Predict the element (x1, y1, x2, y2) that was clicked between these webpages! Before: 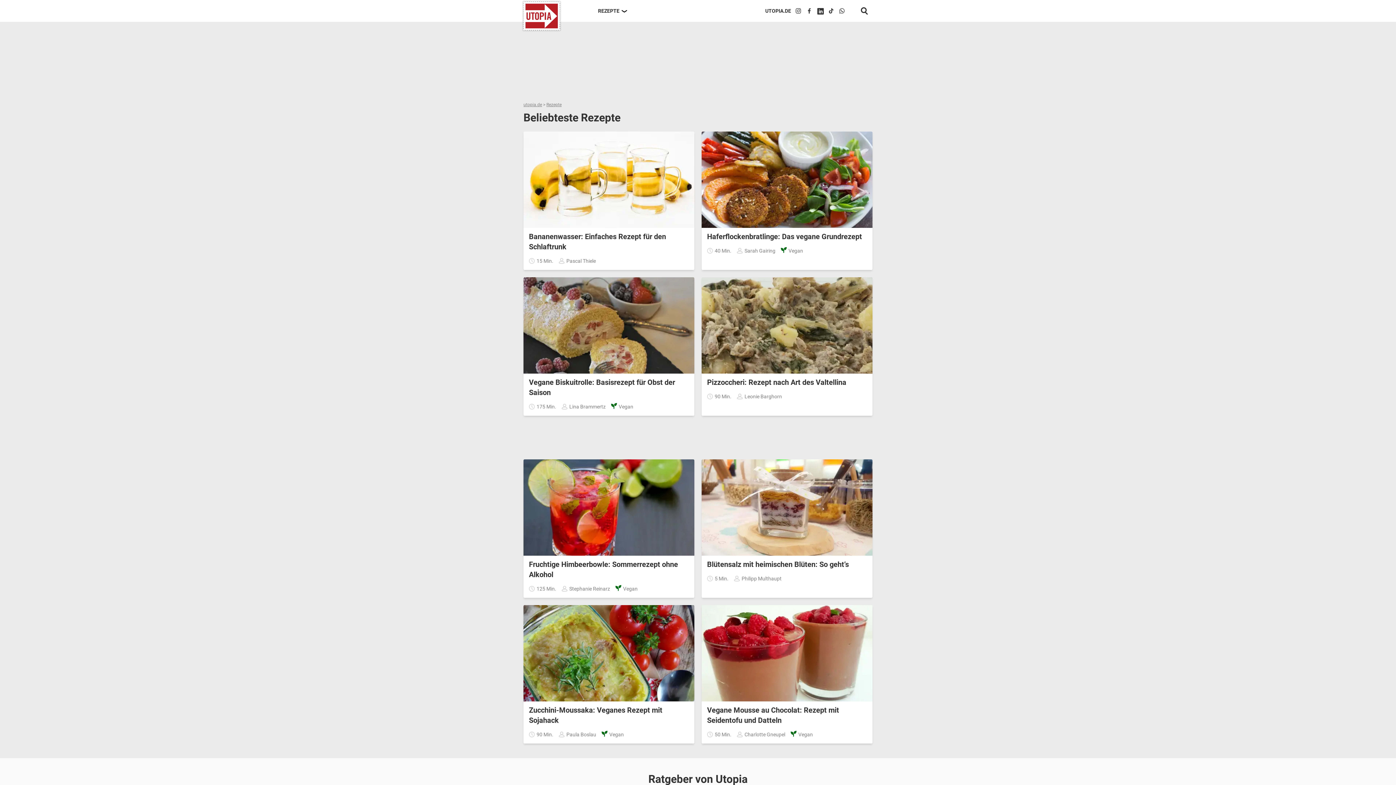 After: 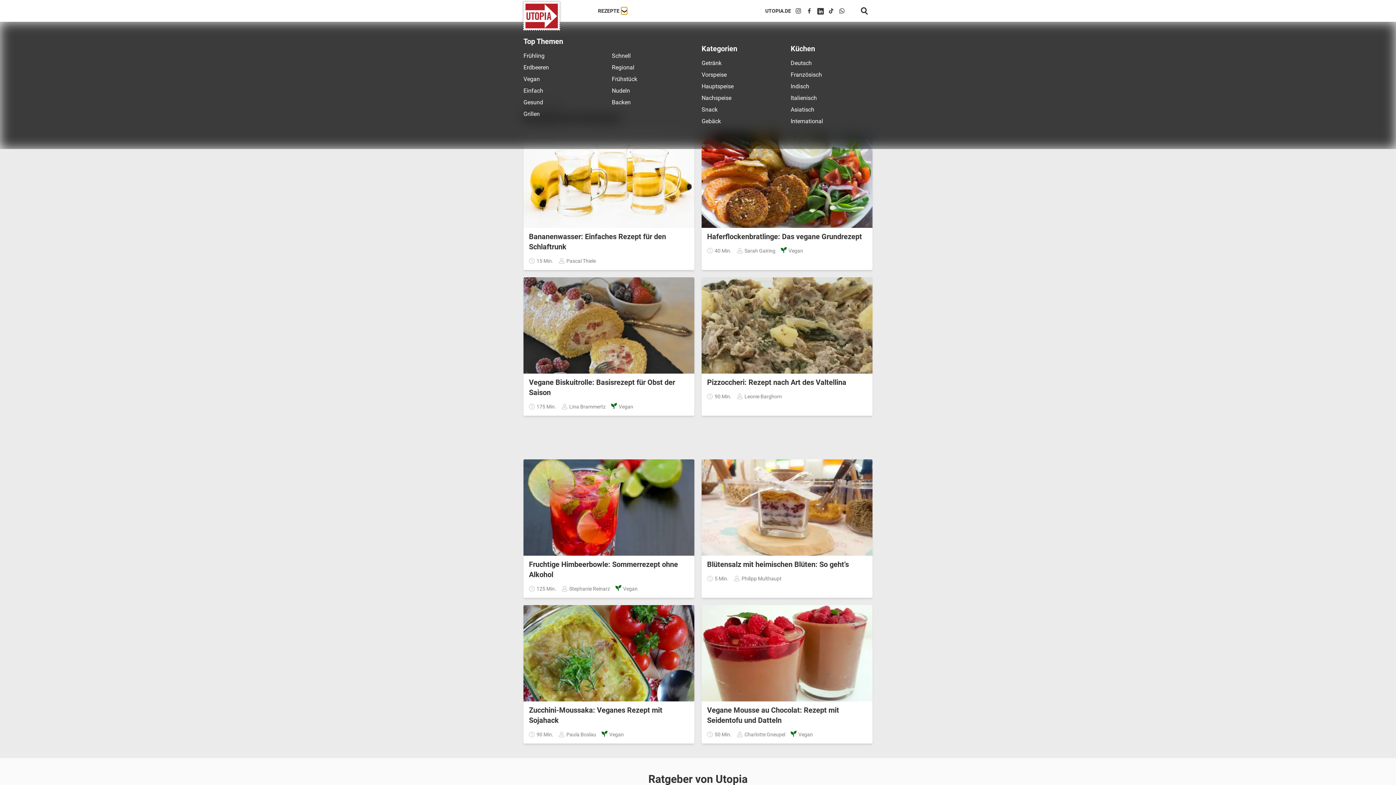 Action: bbox: (621, 7, 627, 14)